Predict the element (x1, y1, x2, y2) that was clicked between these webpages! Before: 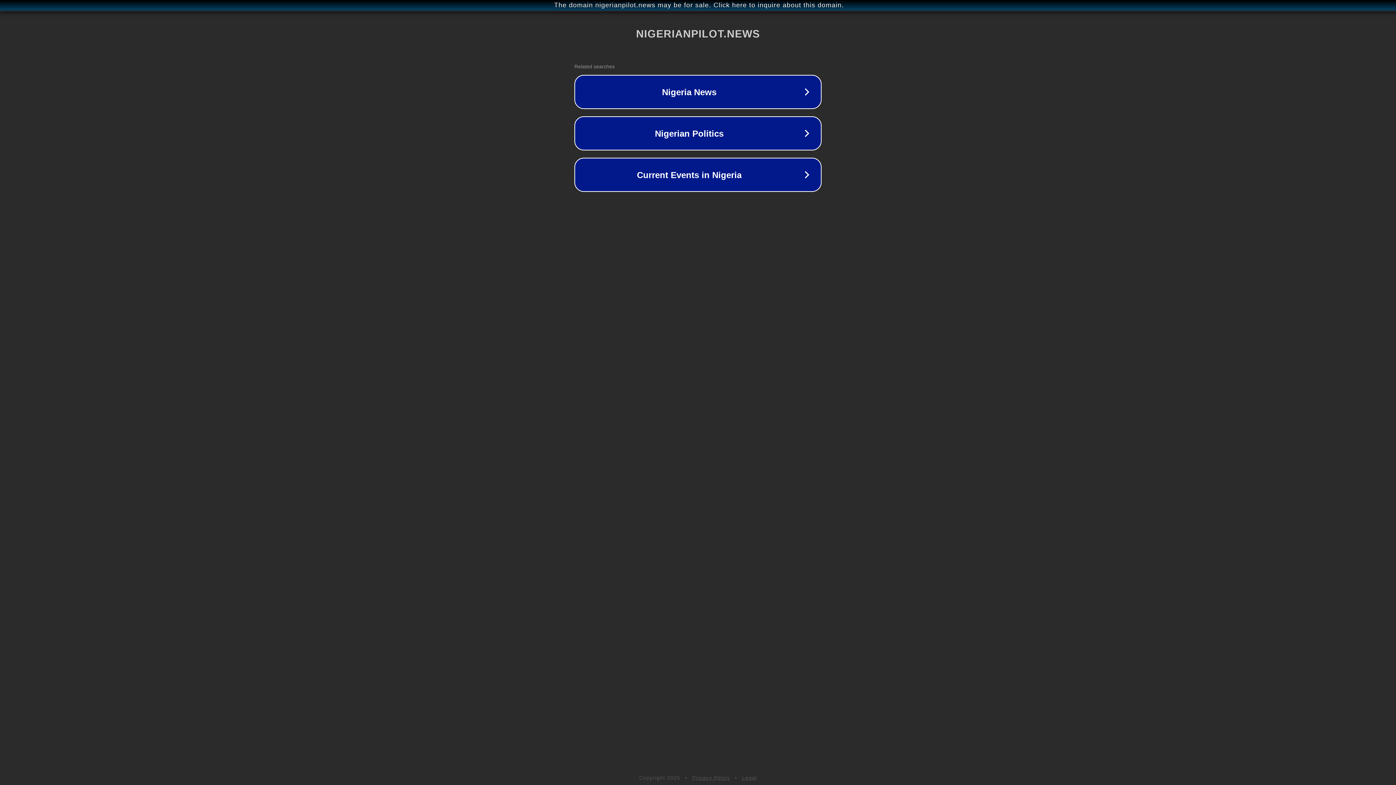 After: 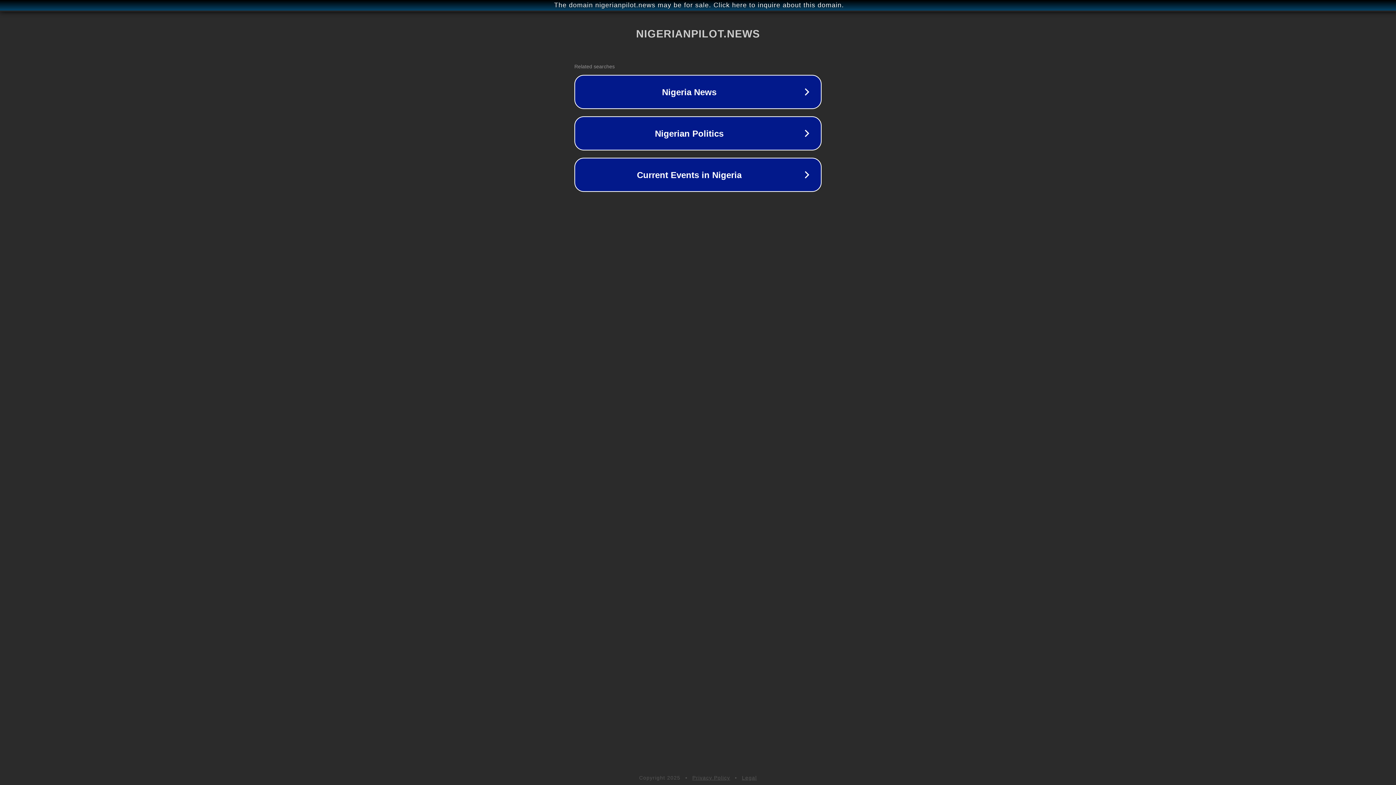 Action: bbox: (692, 775, 730, 781) label: Privacy Policy